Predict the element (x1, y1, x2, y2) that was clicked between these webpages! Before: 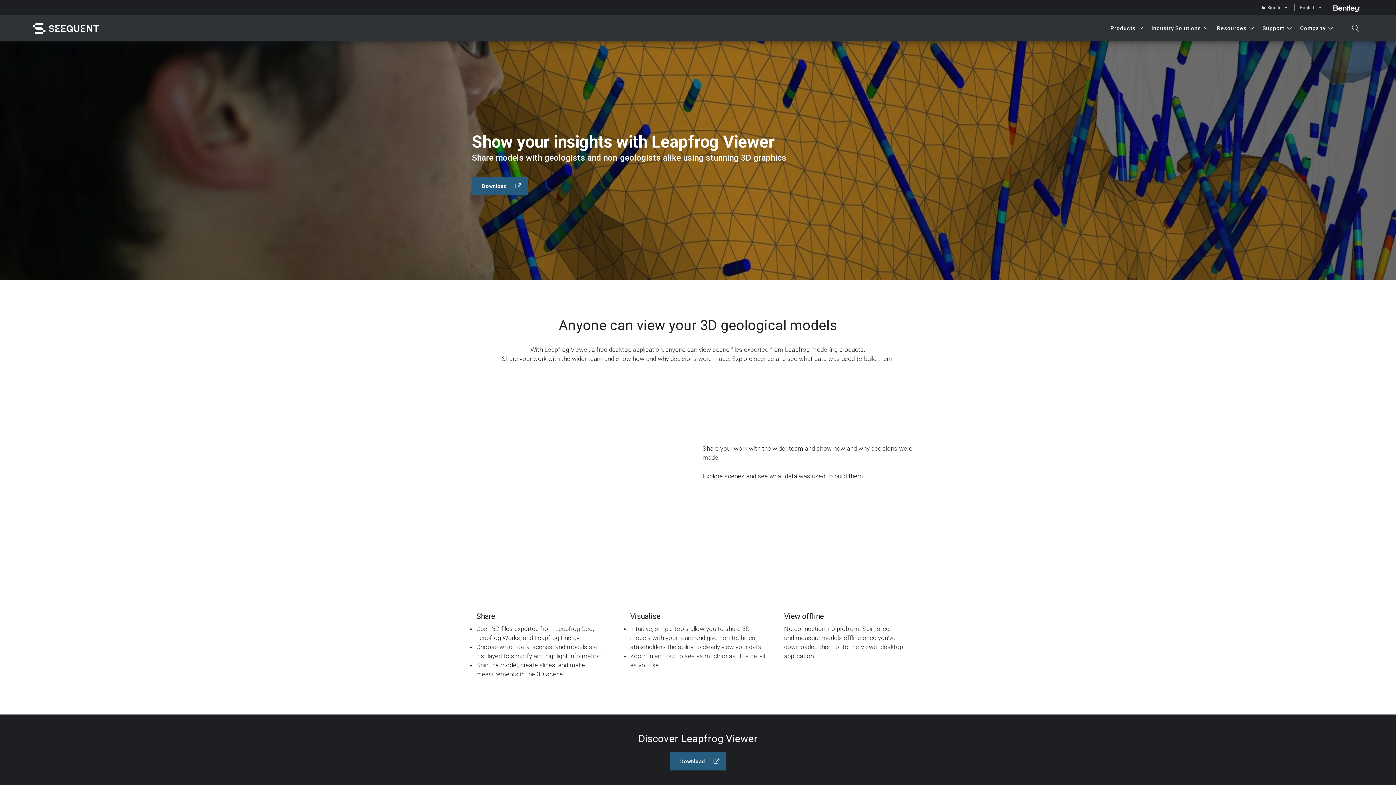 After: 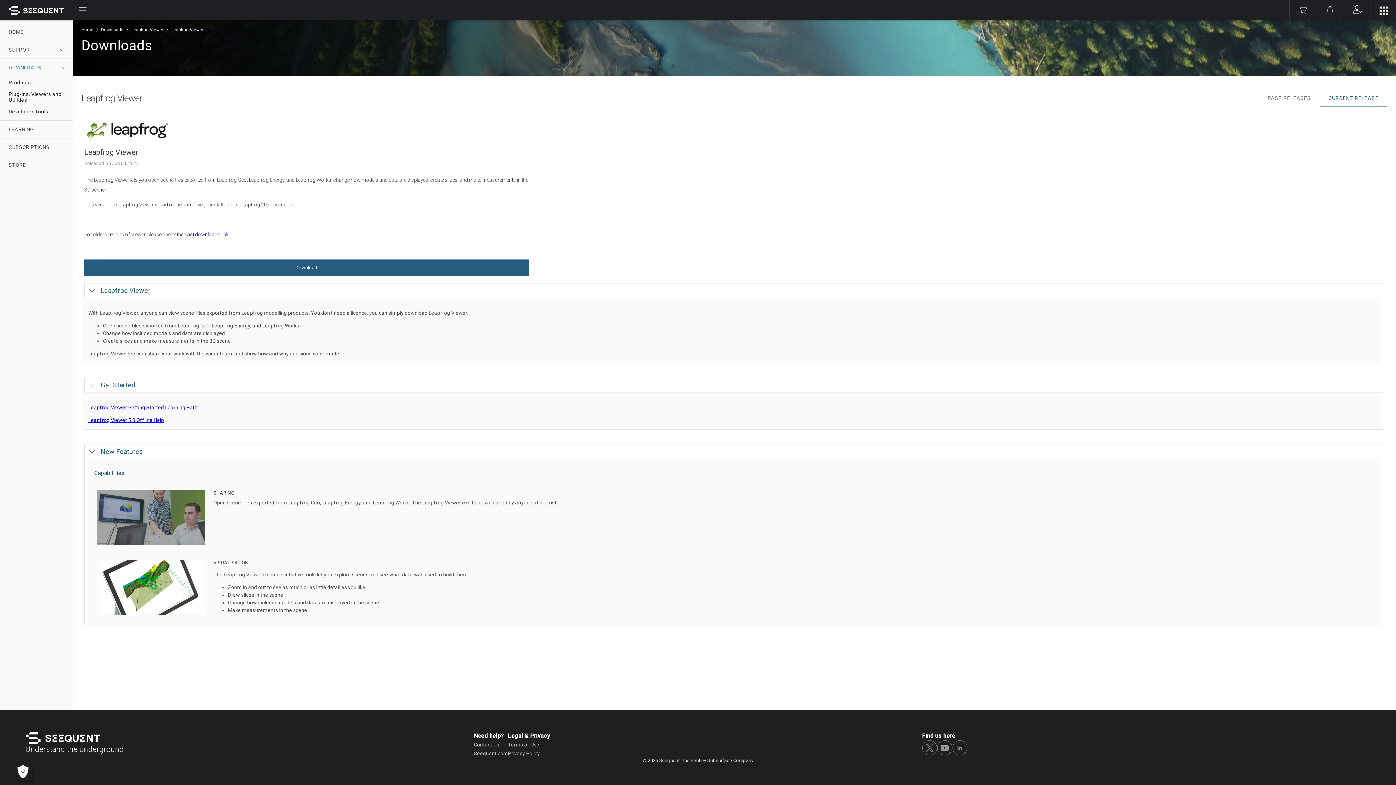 Action: bbox: (670, 752, 726, 770) label: Download